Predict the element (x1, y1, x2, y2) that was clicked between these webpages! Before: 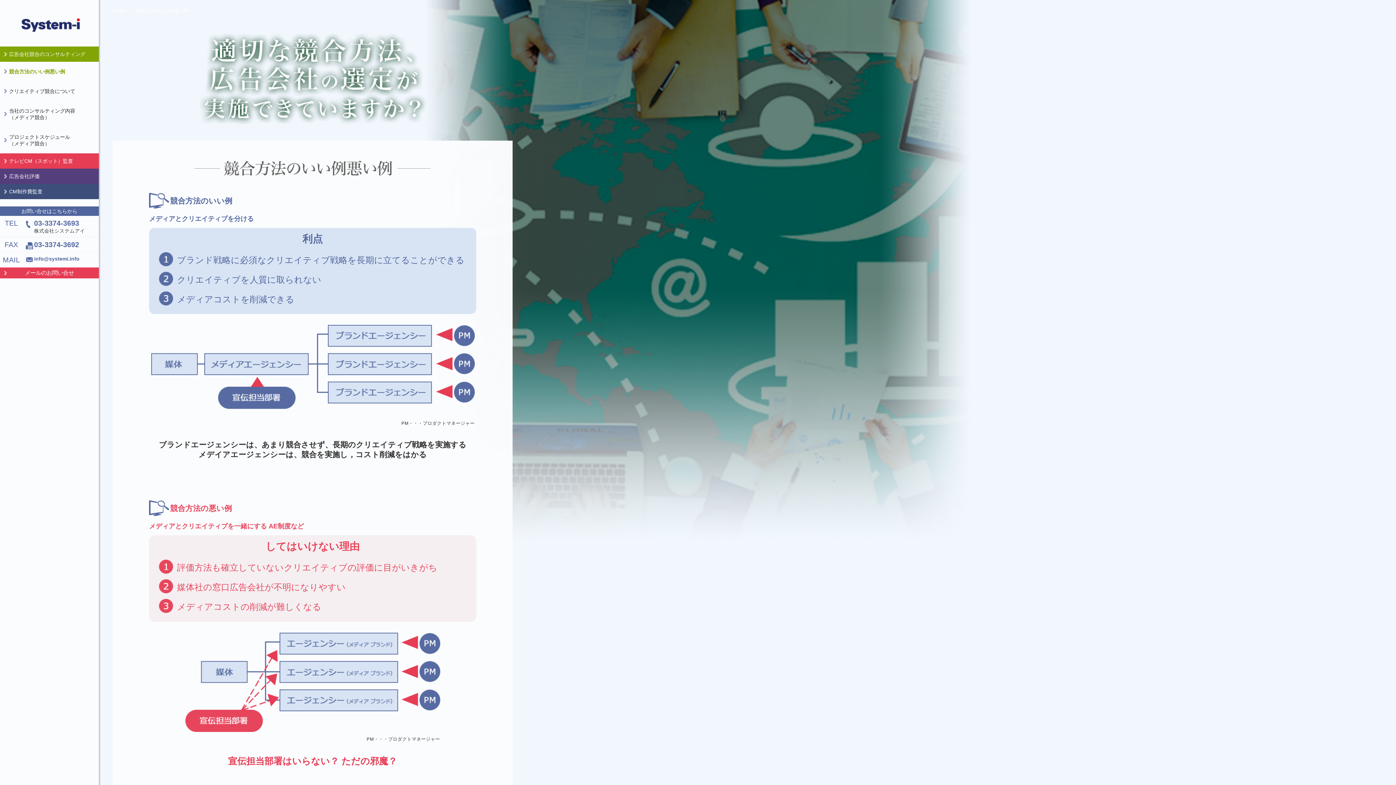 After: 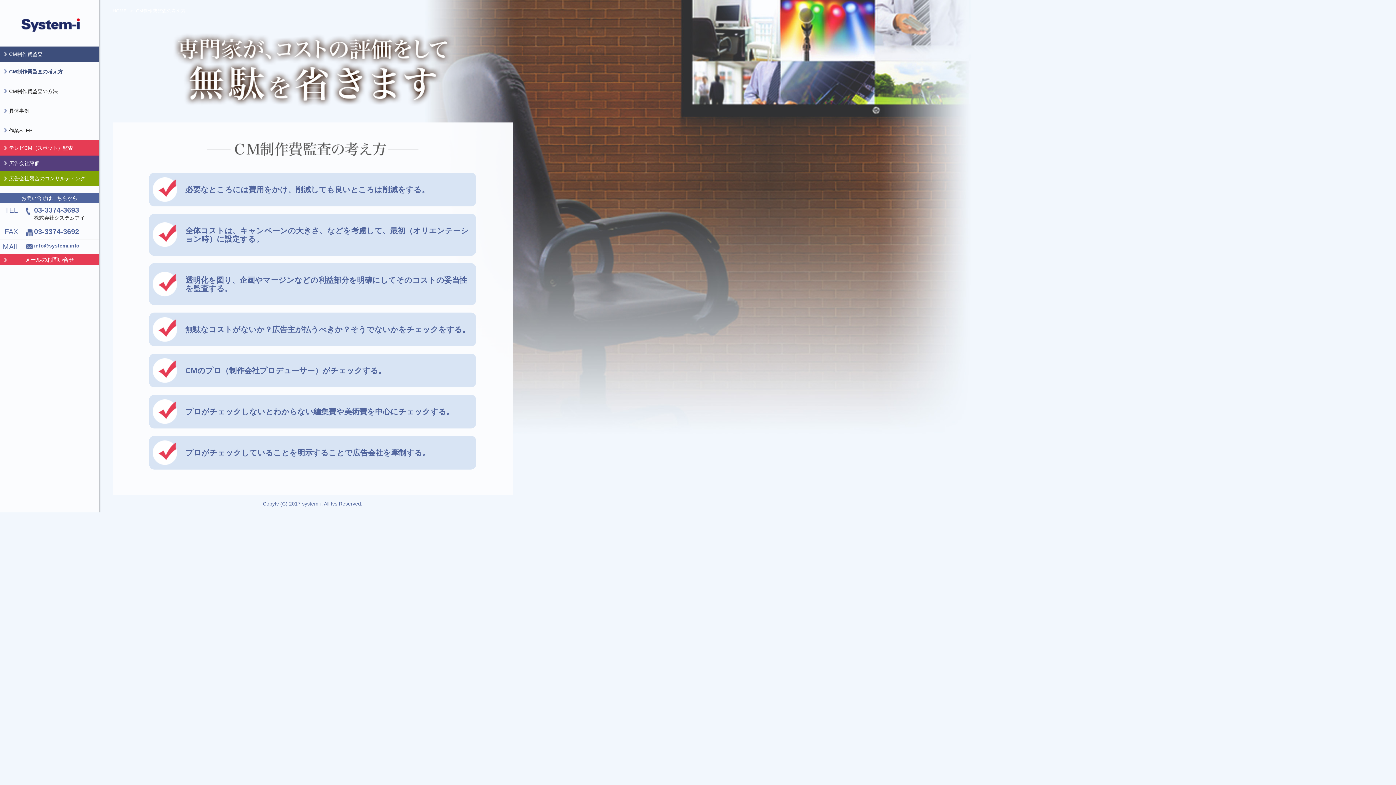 Action: bbox: (0, 184, 99, 199) label: CM制作費監査